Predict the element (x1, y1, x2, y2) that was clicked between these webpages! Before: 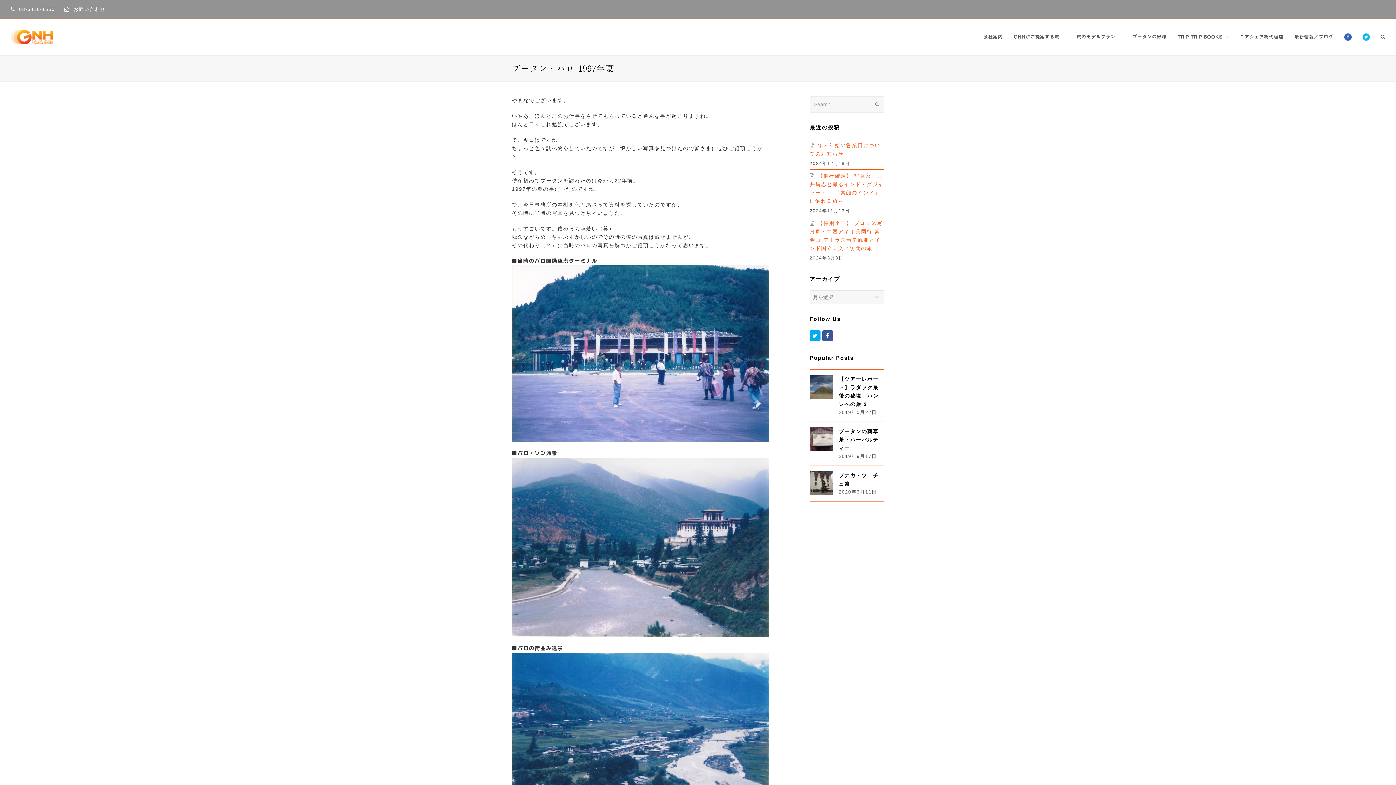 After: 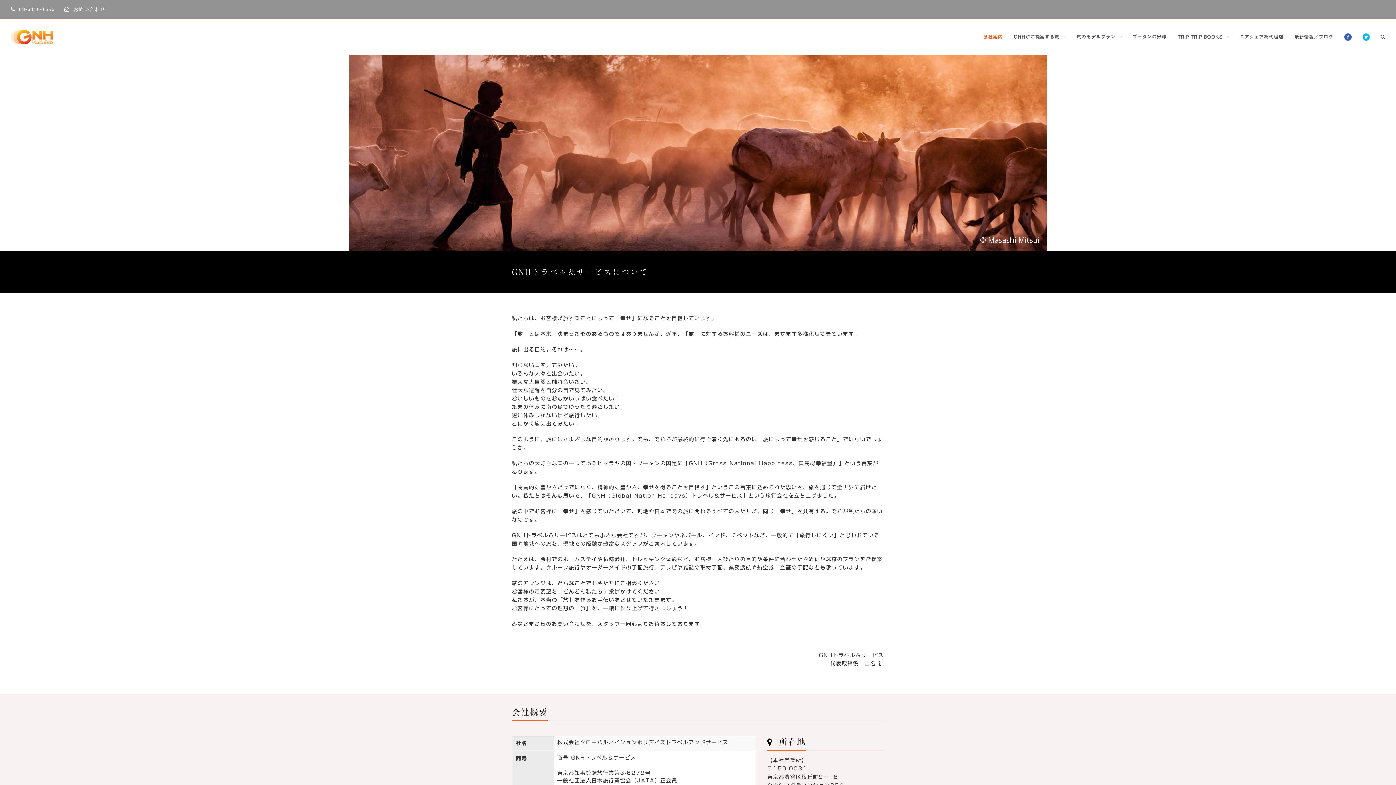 Action: label: 会社案内 bbox: (978, 28, 1008, 46)